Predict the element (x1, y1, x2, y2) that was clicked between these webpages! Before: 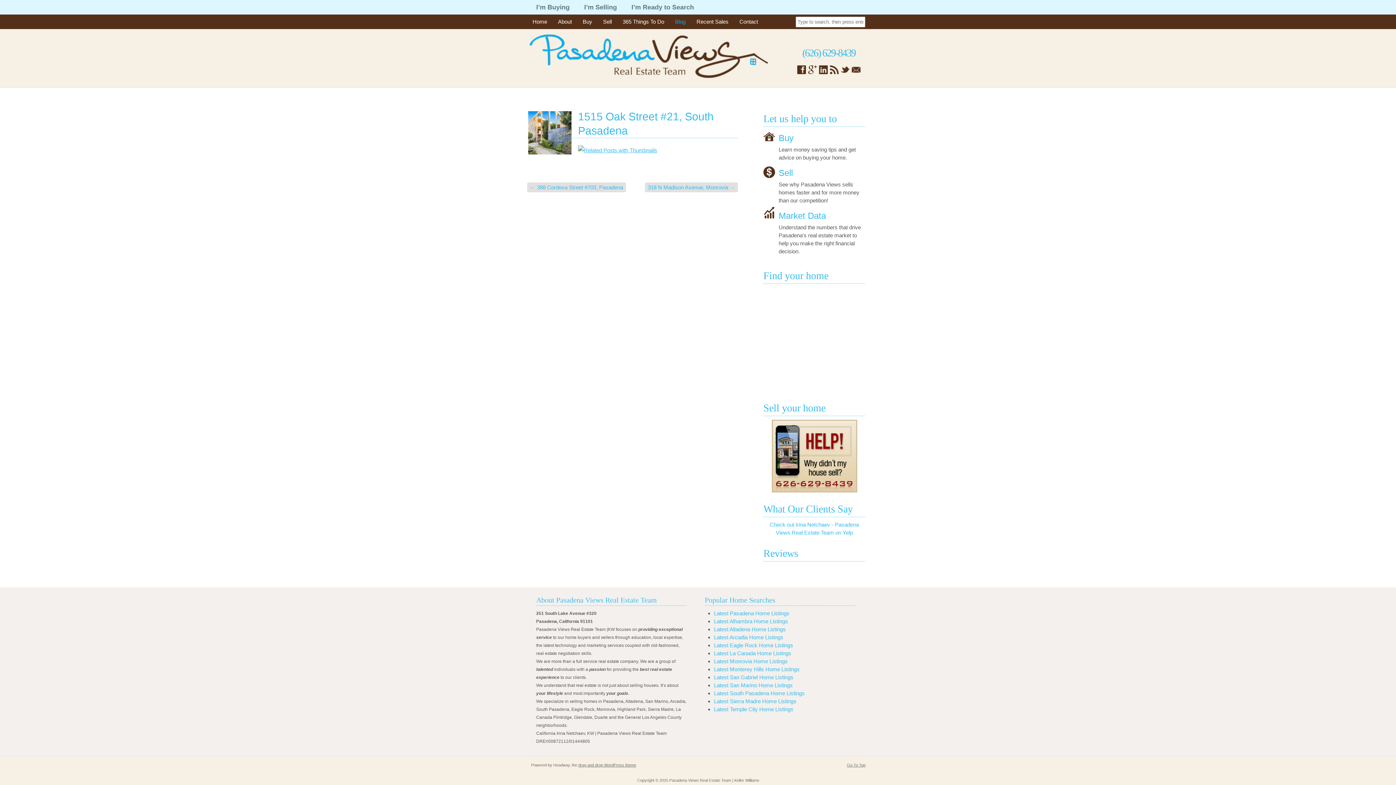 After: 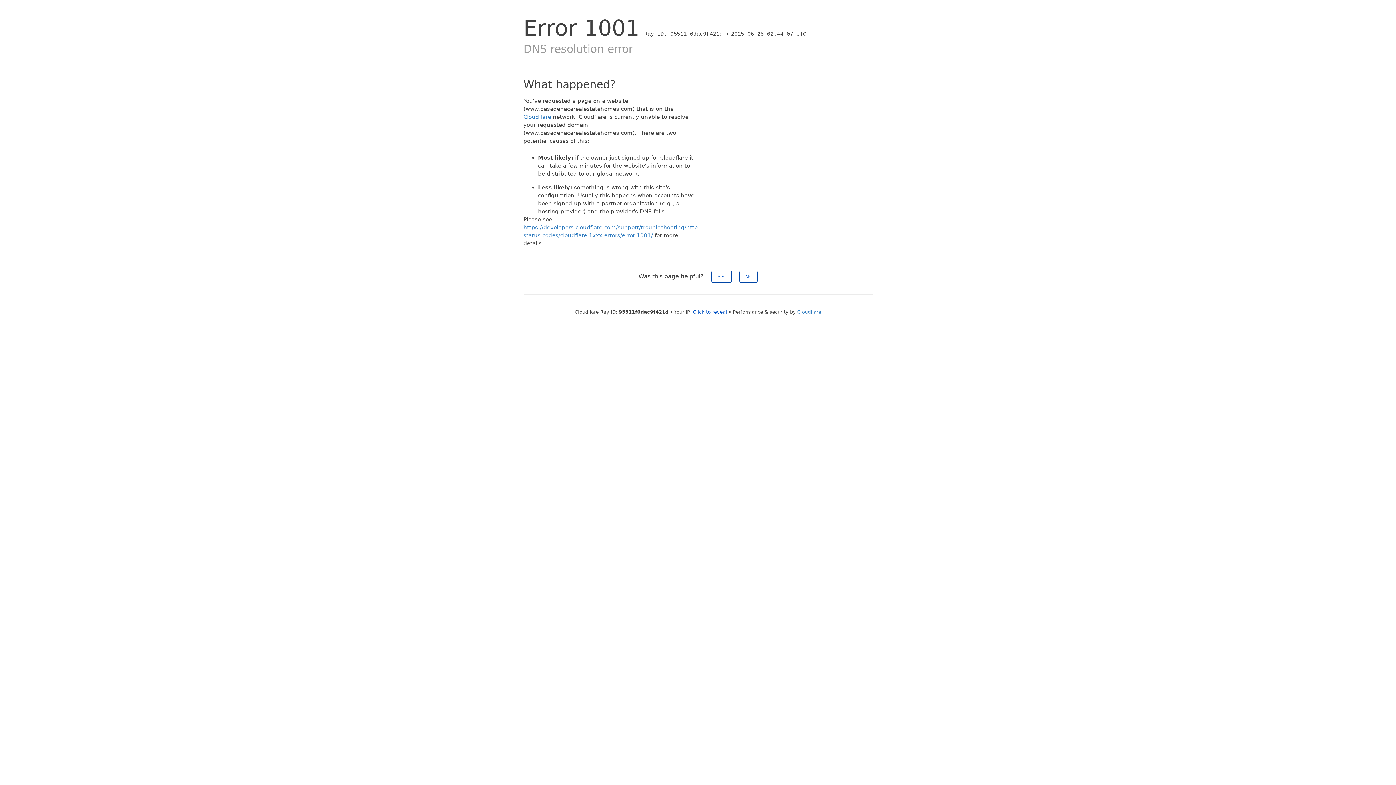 Action: bbox: (714, 618, 788, 624) label: Latest Alhambra Home Listings